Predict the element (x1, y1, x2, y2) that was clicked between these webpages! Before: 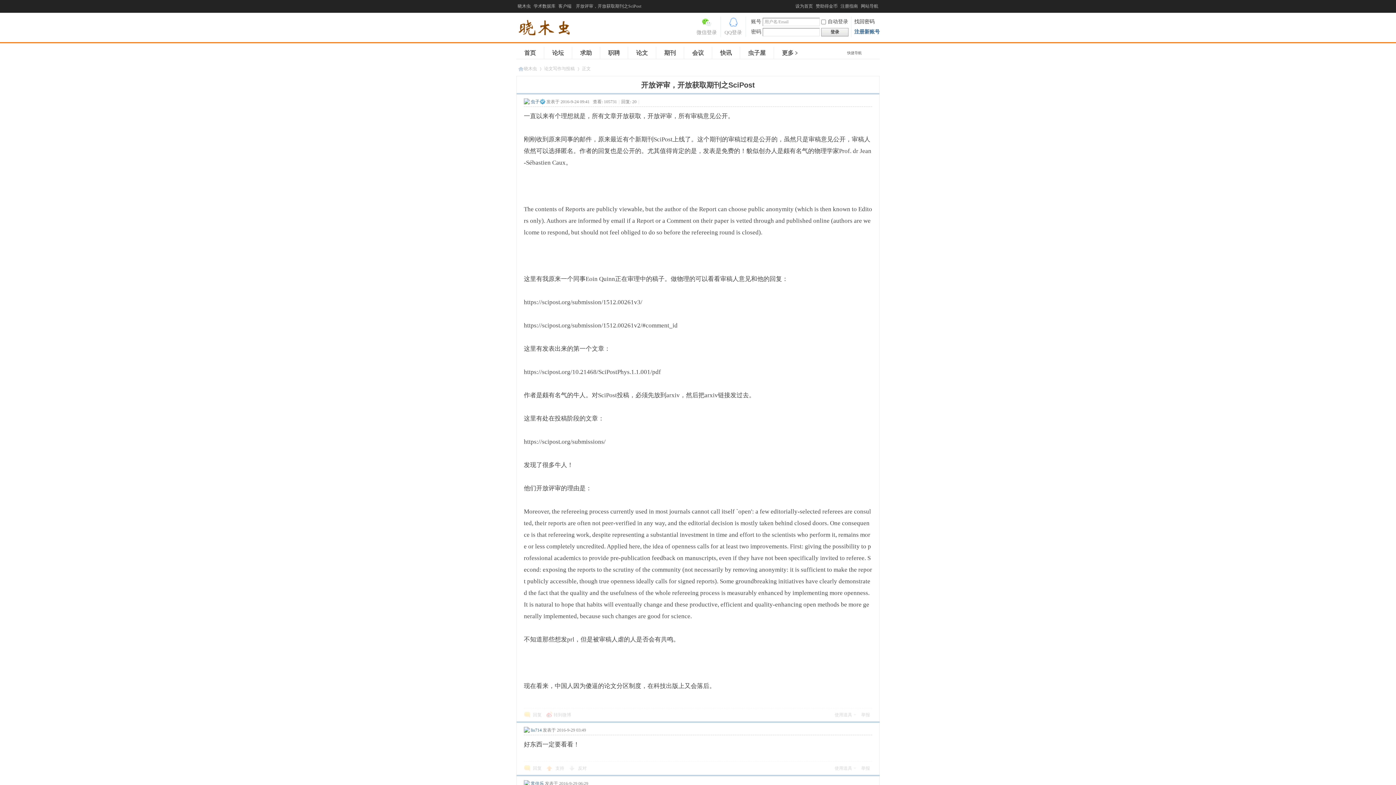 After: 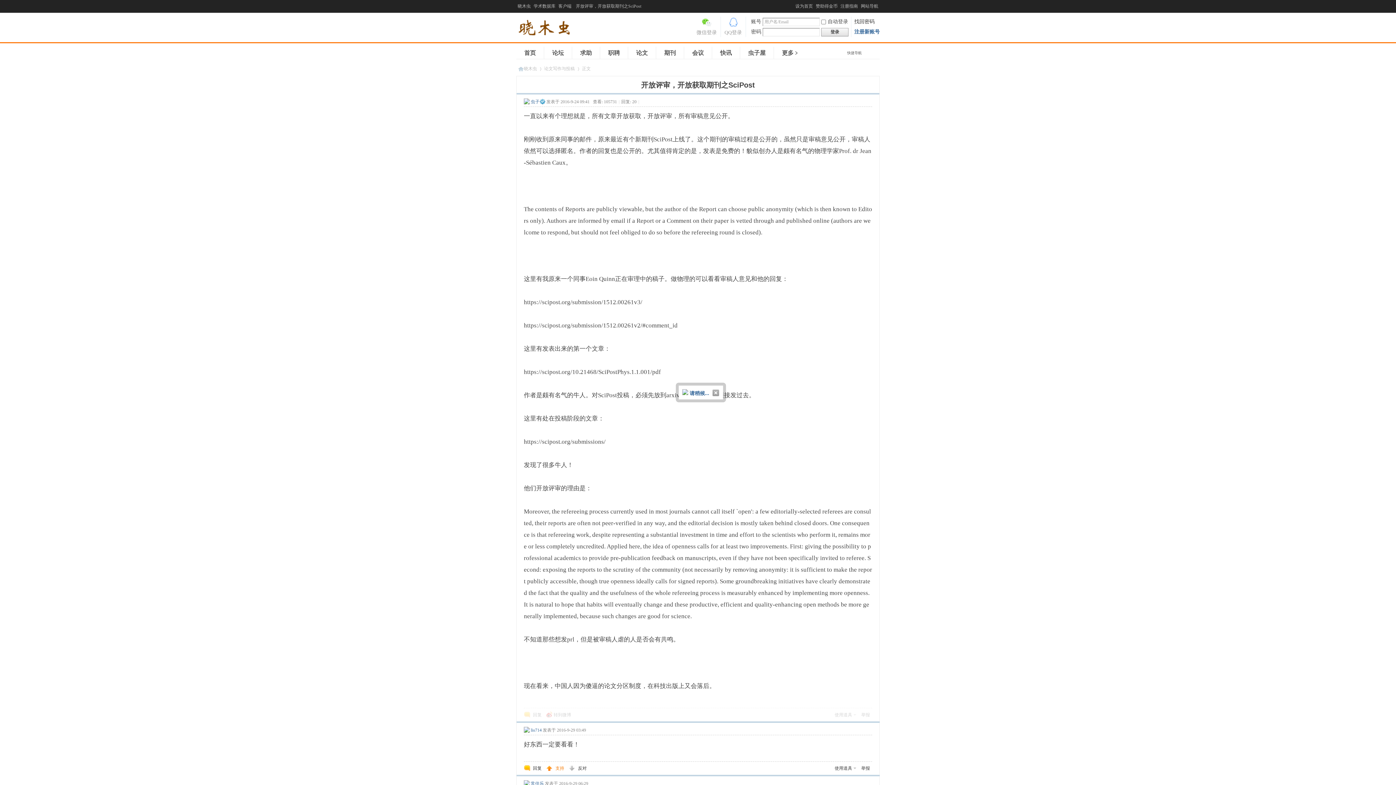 Action: bbox: (546, 764, 569, 773) label: 支持 